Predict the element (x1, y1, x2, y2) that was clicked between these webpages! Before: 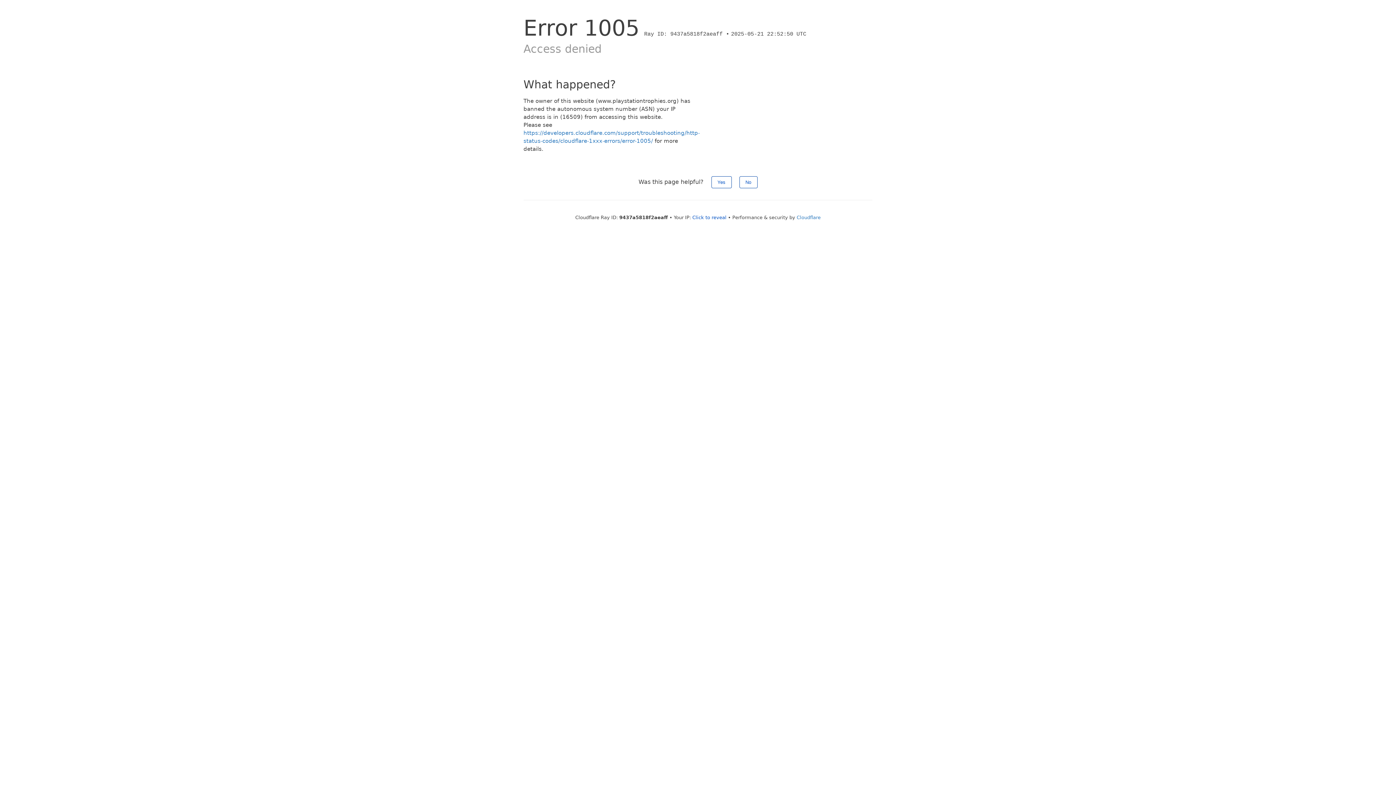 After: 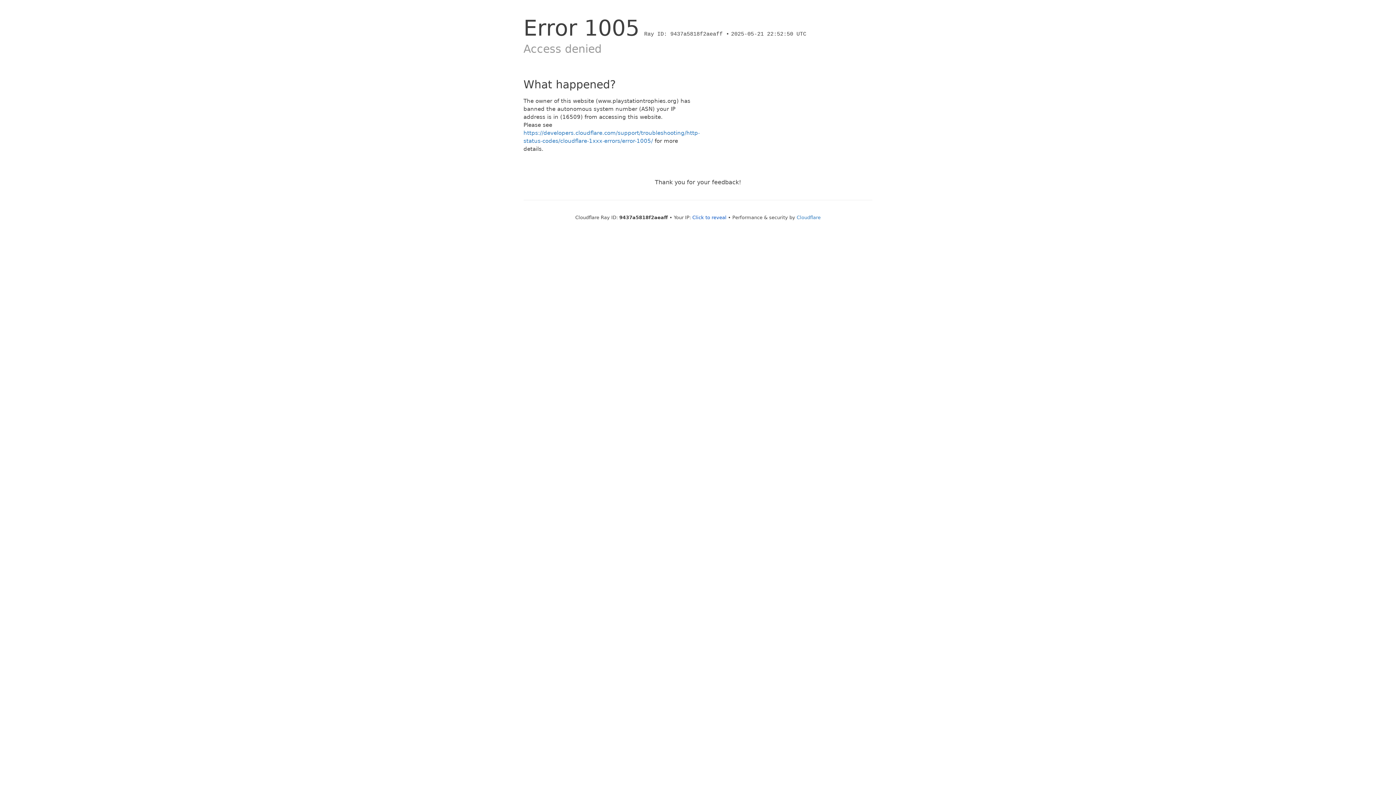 Action: bbox: (739, 176, 757, 188) label: No